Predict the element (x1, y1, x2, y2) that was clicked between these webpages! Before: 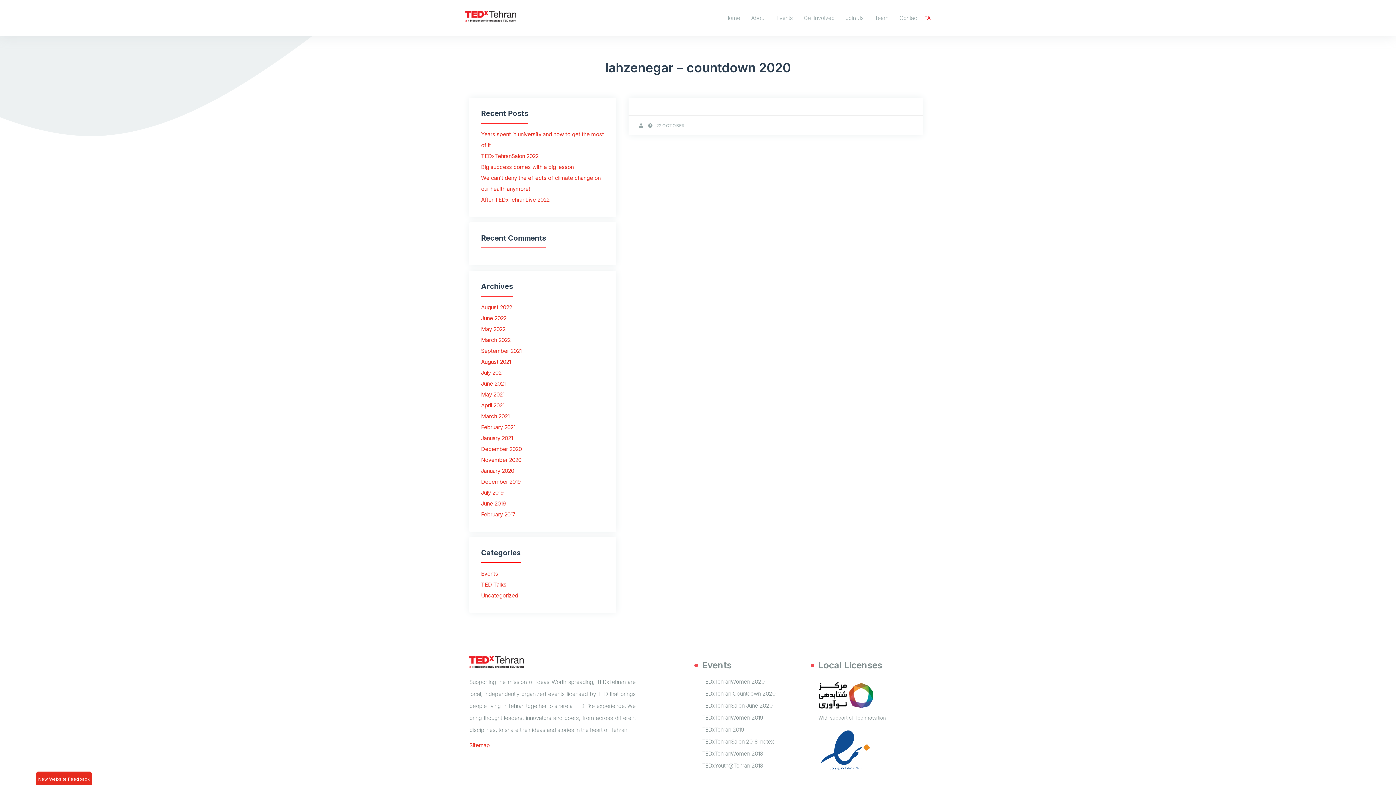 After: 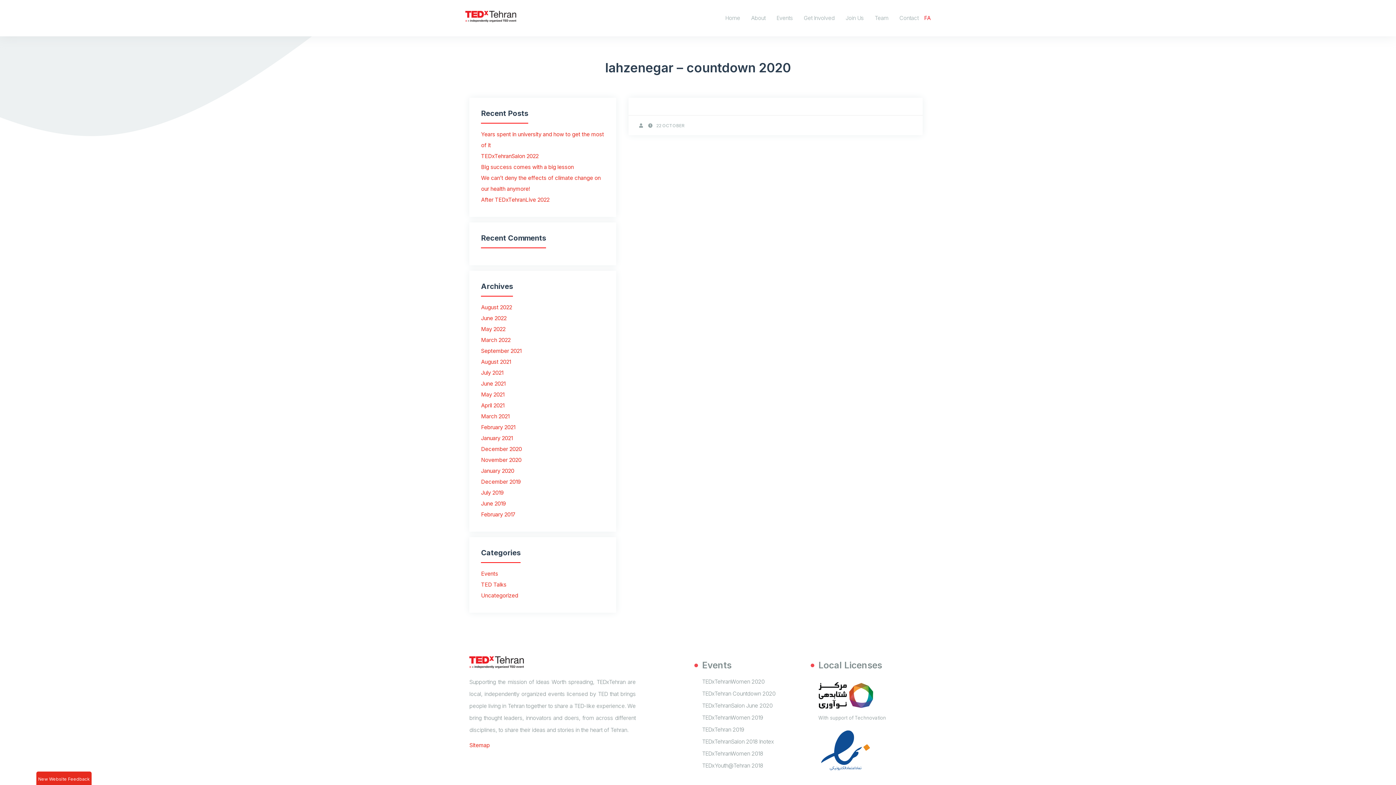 Action: bbox: (818, 704, 876, 711)